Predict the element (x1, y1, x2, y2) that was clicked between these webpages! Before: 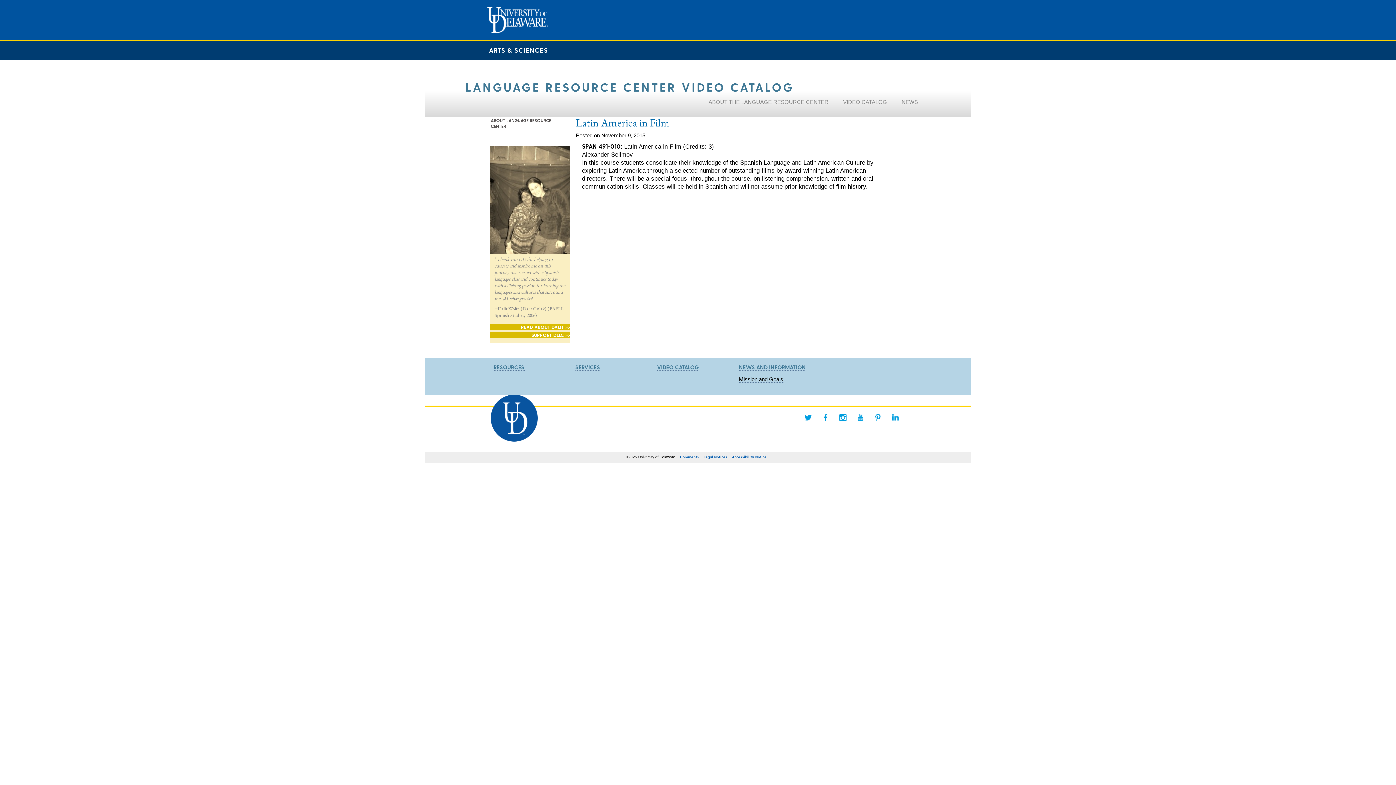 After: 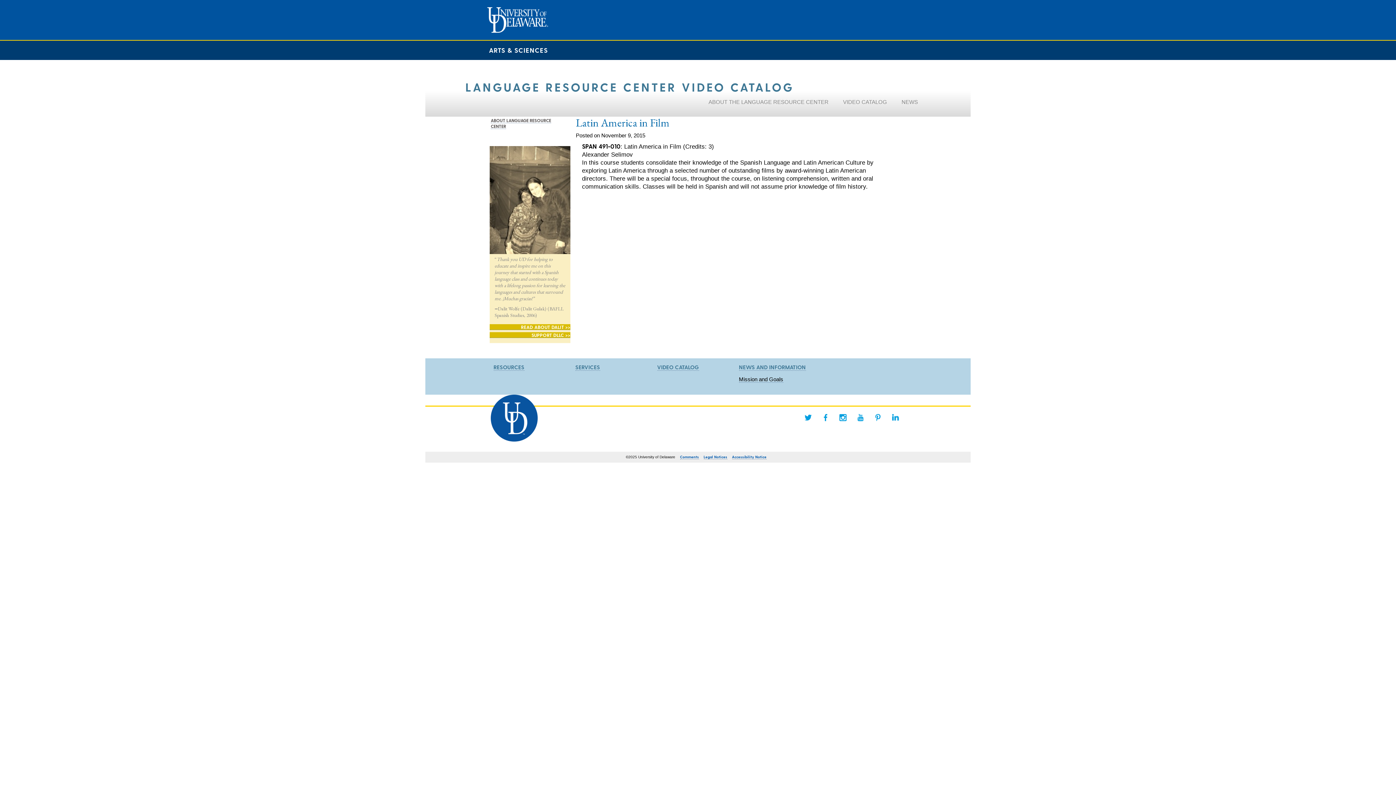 Action: bbox: (870, 409, 886, 425)